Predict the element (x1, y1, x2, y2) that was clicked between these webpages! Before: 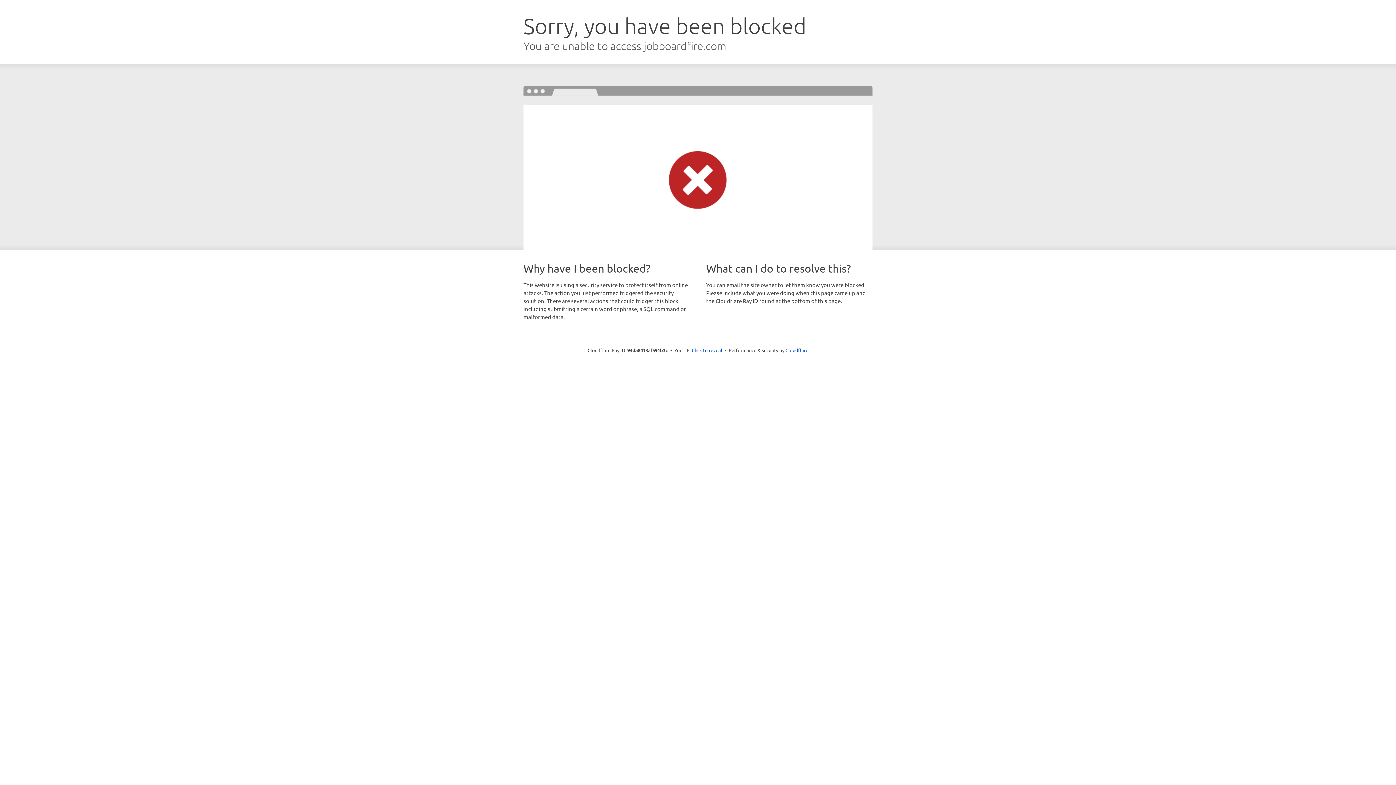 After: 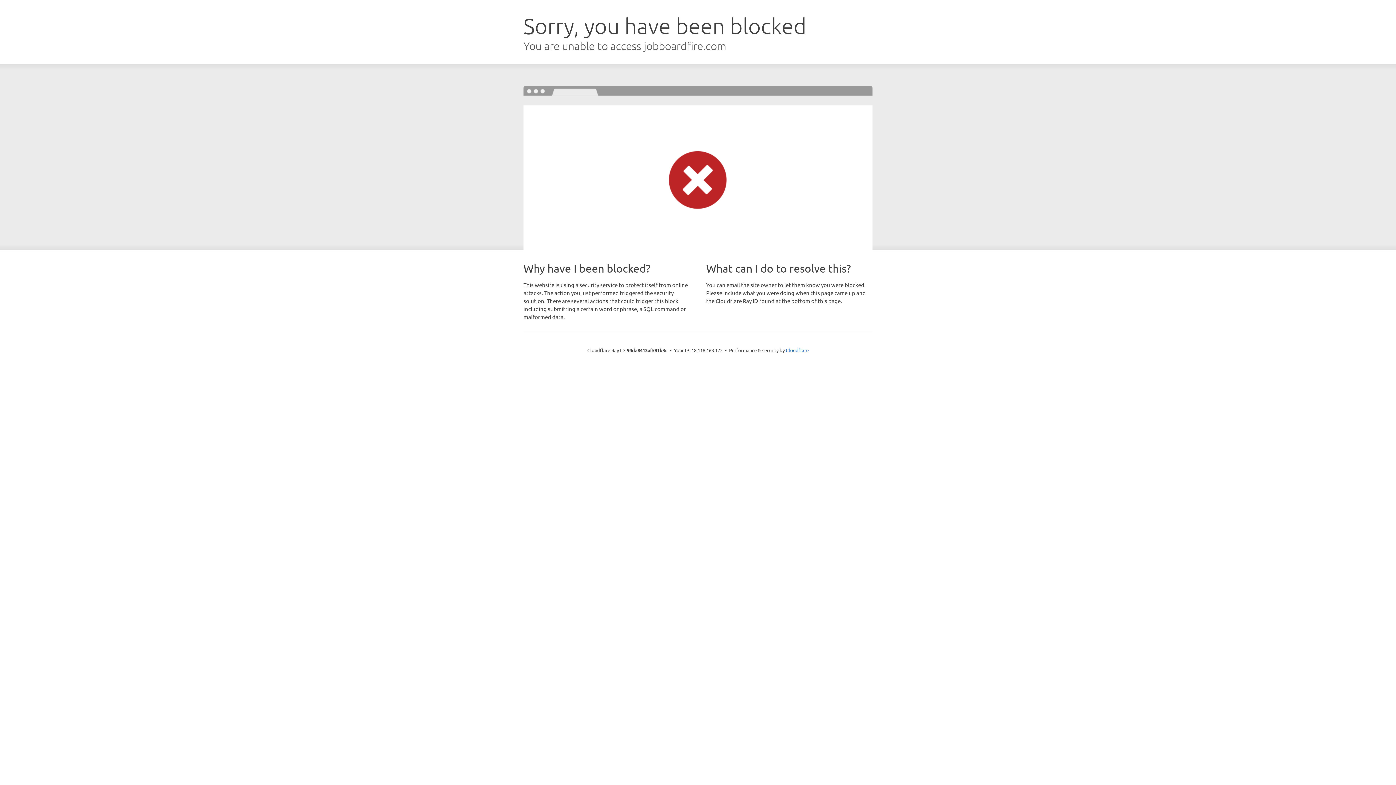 Action: label: Click to reveal bbox: (692, 346, 722, 353)